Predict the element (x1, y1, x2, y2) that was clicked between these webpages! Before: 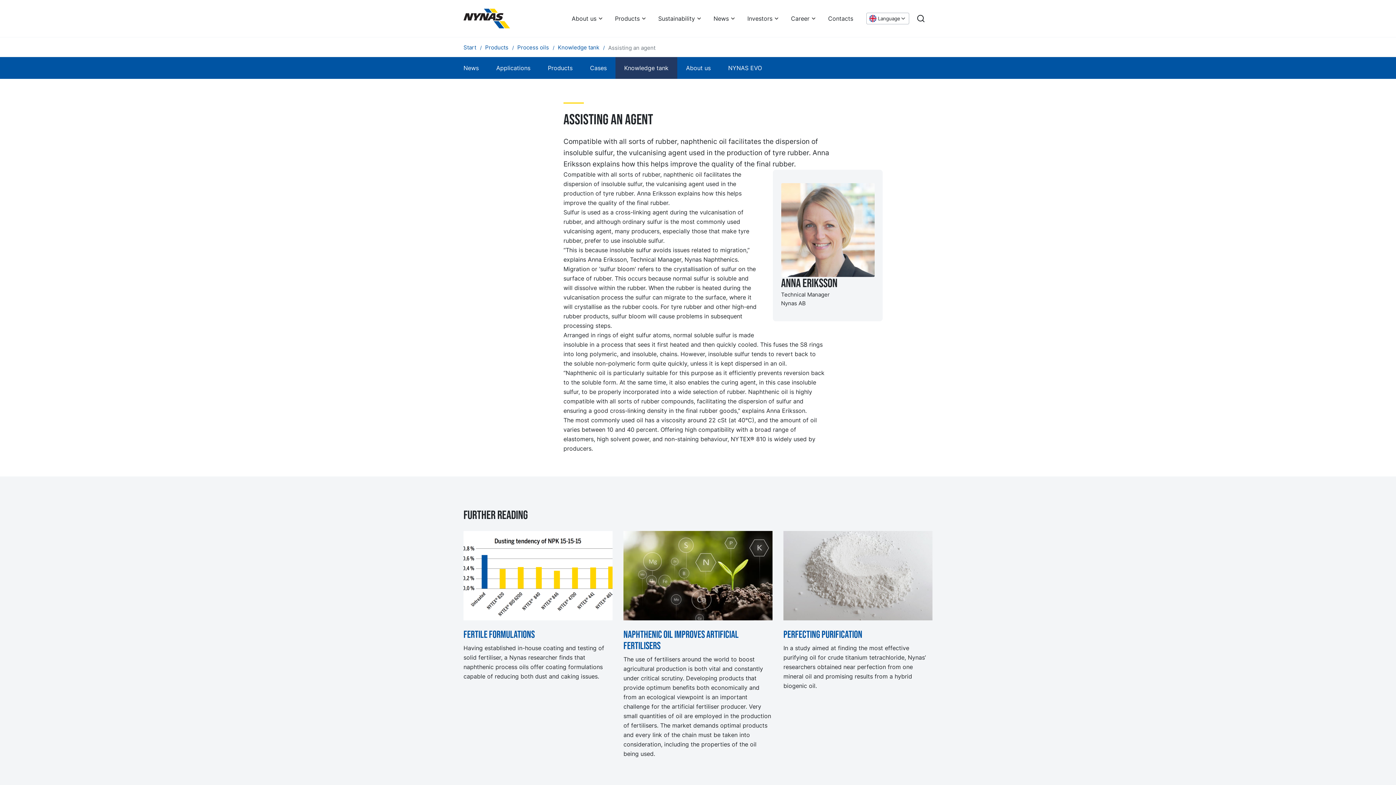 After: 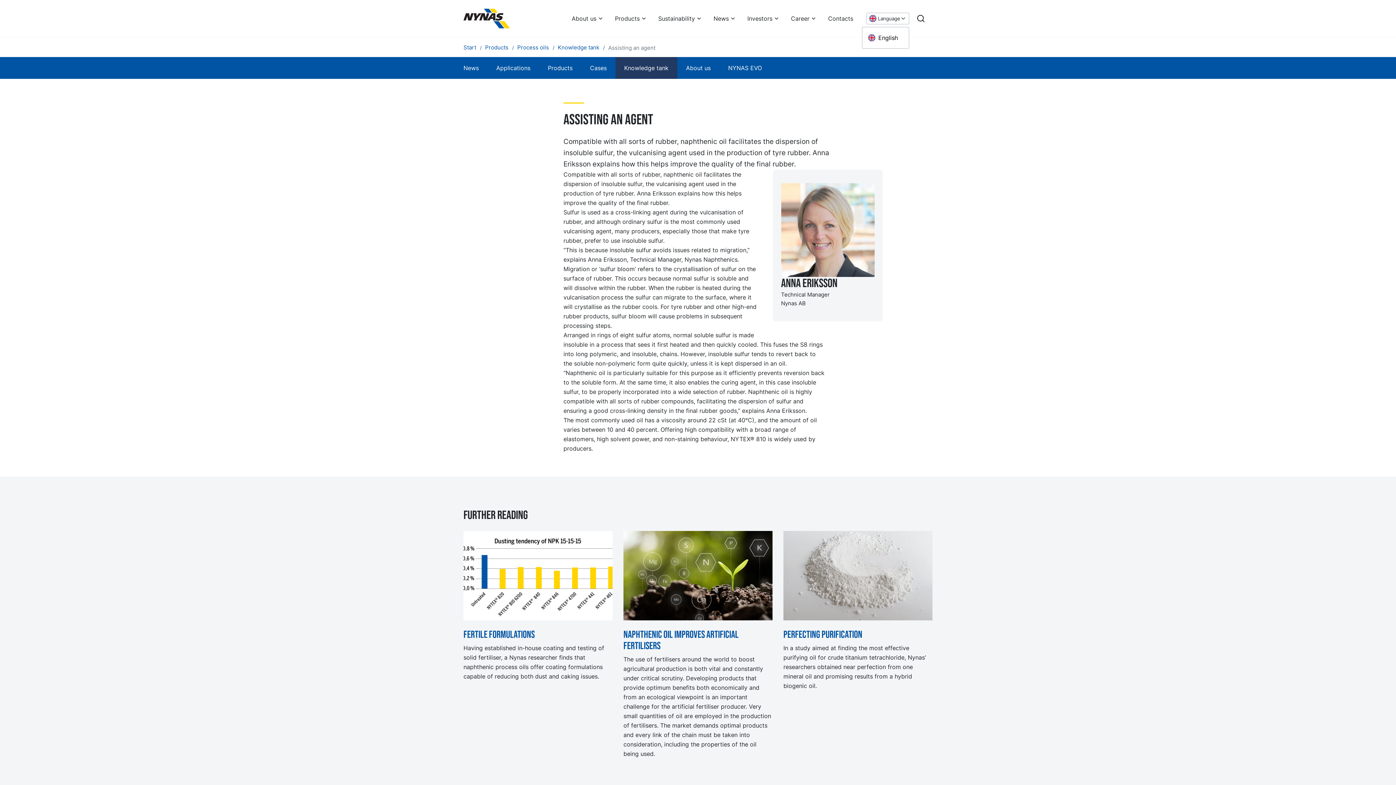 Action: label: Choose language bbox: (866, 12, 909, 24)